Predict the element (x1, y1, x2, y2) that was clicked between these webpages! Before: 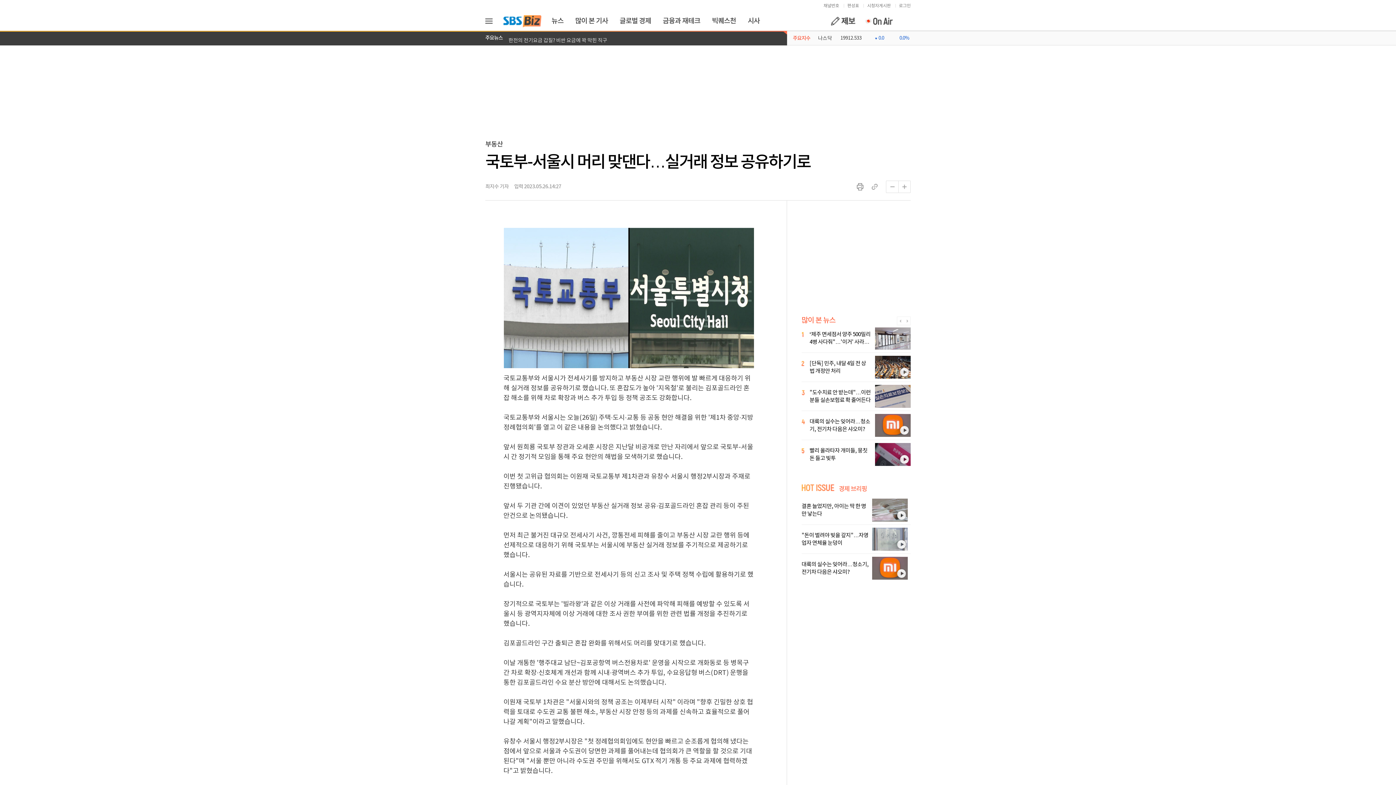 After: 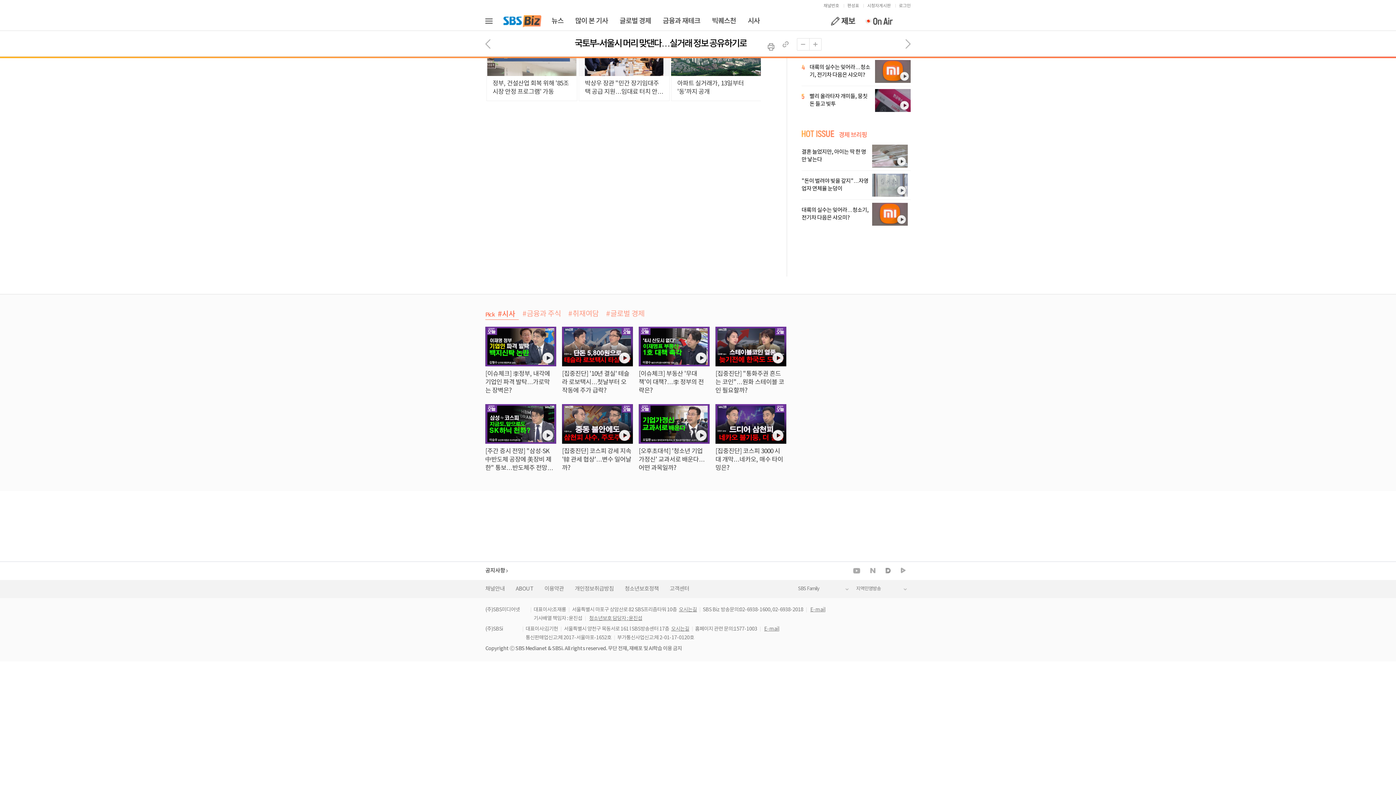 Action: bbox: (780, 130, 794, 139) label: E-mail